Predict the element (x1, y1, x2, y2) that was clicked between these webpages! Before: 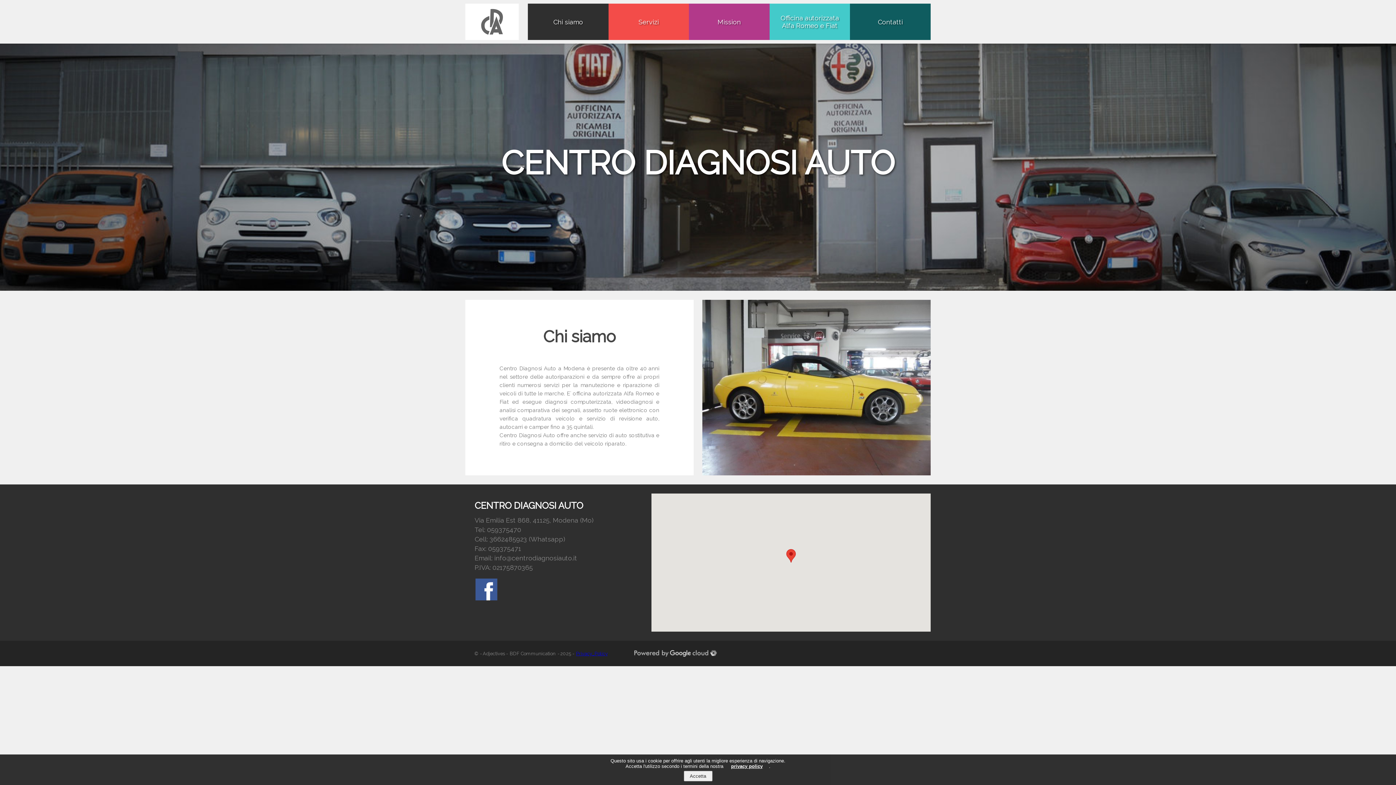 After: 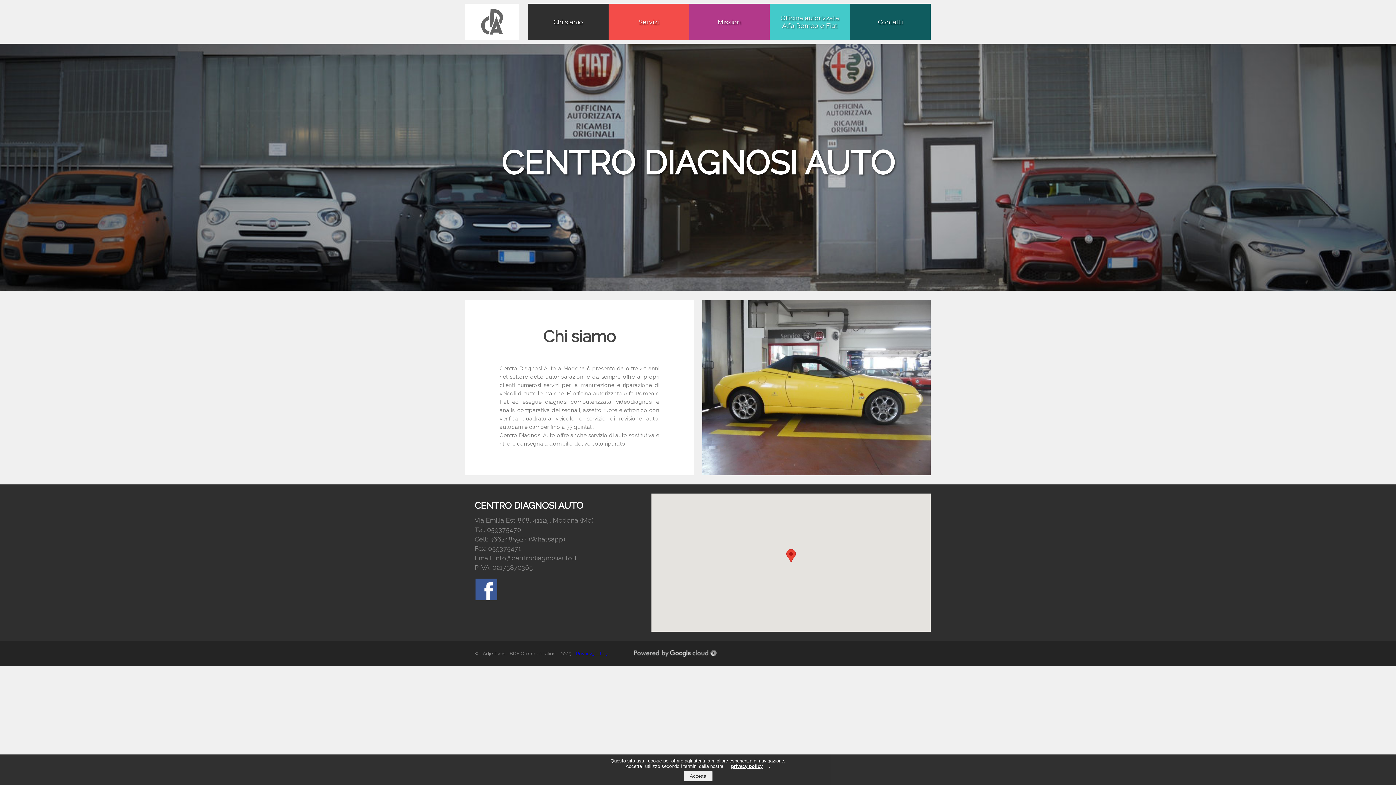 Action: bbox: (509, 651, 555, 656) label: BDF Communication